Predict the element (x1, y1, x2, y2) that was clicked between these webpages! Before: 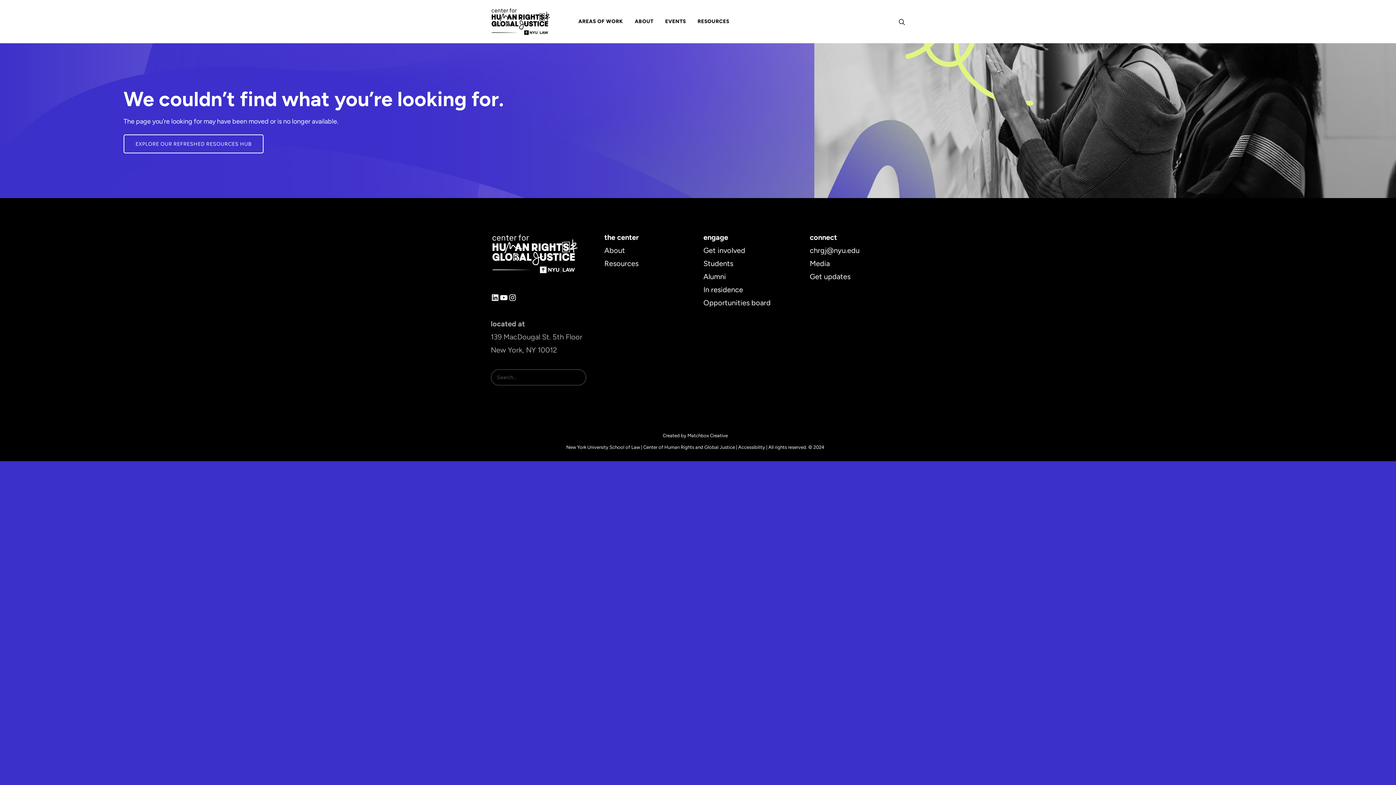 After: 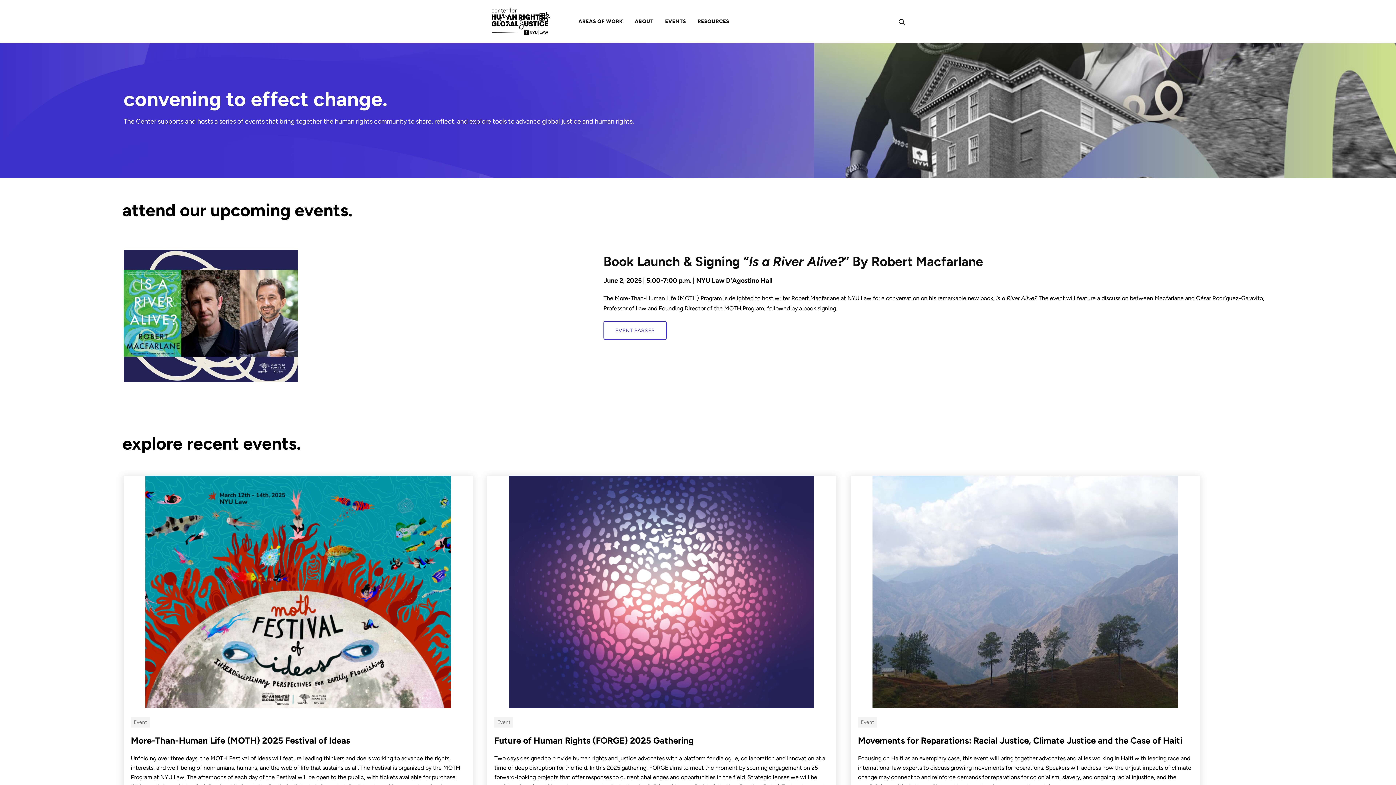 Action: bbox: (659, 0, 691, 43) label: EVENTS